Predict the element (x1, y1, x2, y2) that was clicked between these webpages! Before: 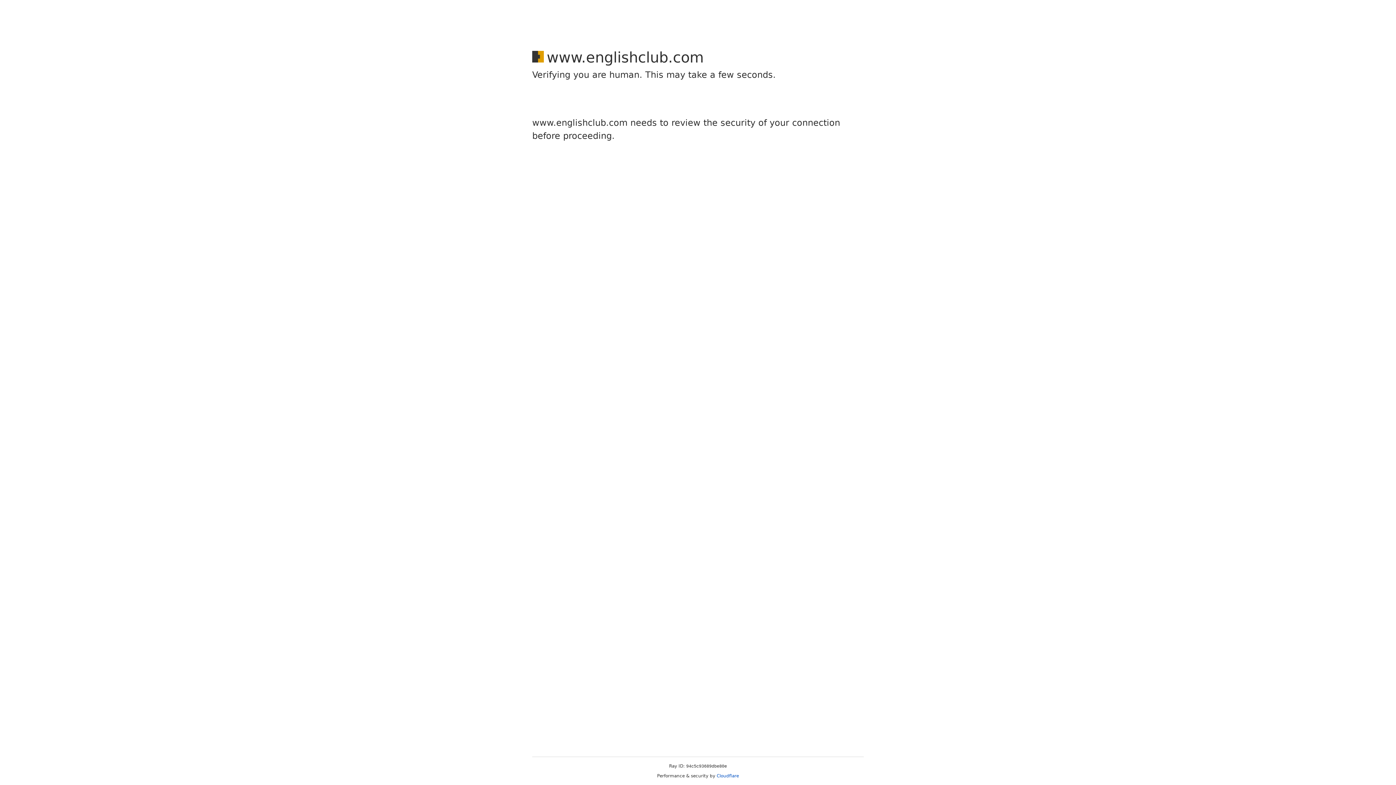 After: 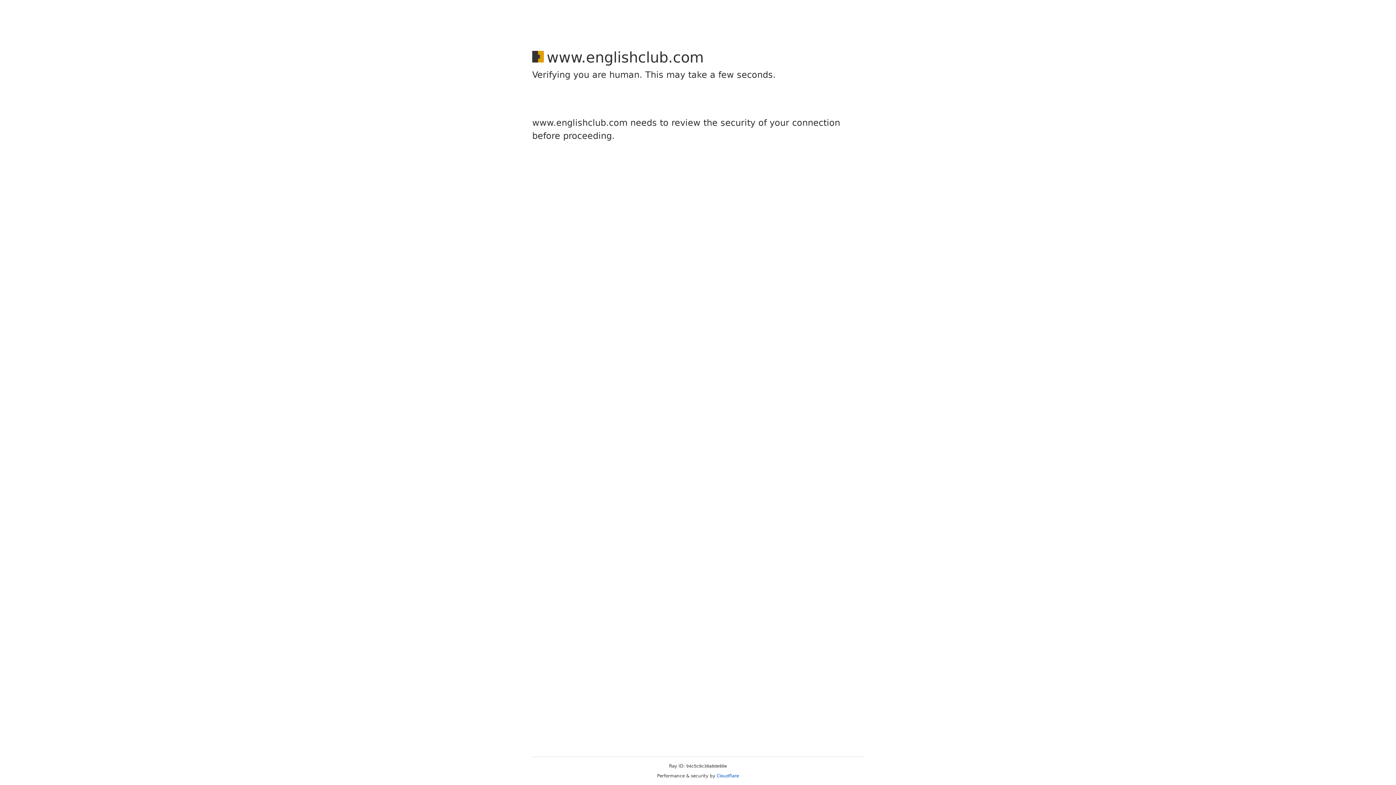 Action: label: Cloudflare bbox: (716, 773, 739, 778)